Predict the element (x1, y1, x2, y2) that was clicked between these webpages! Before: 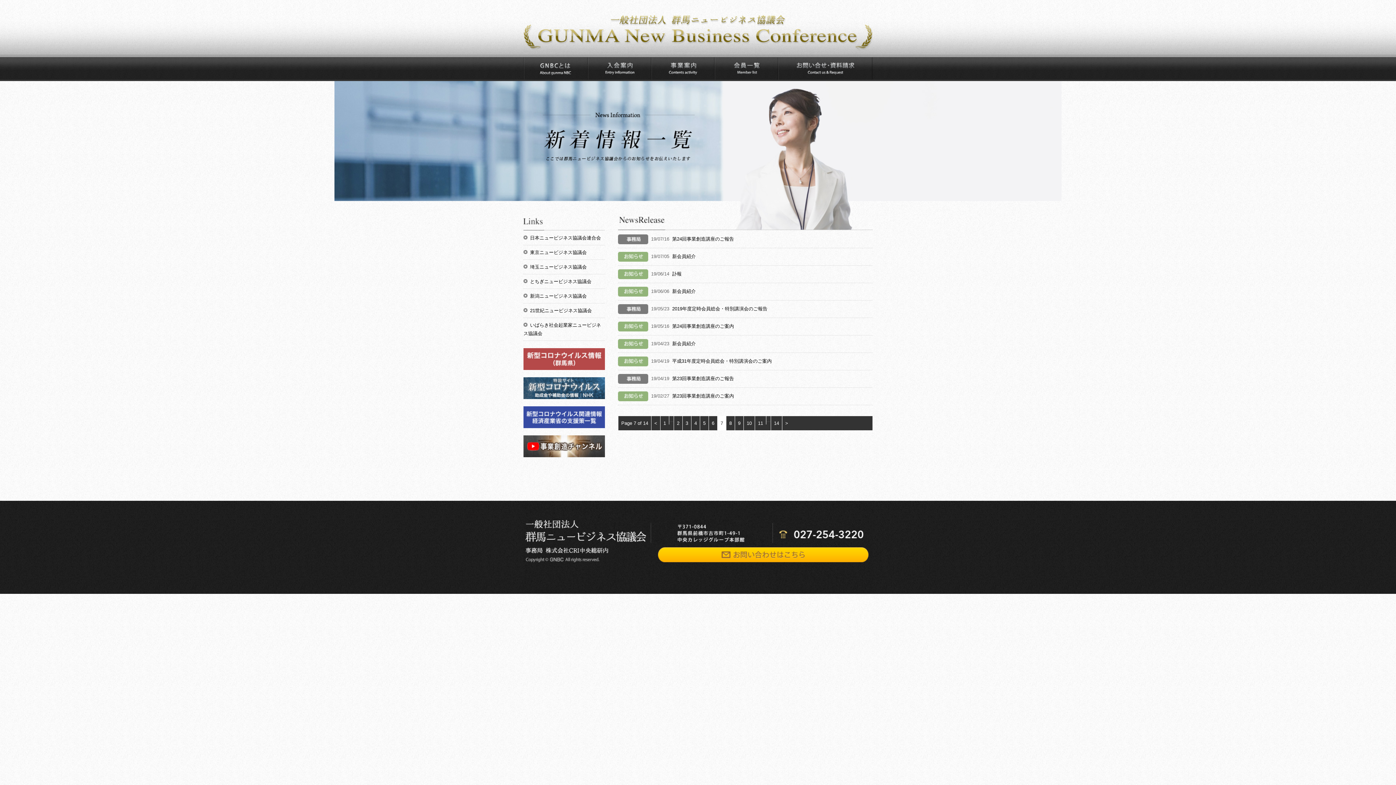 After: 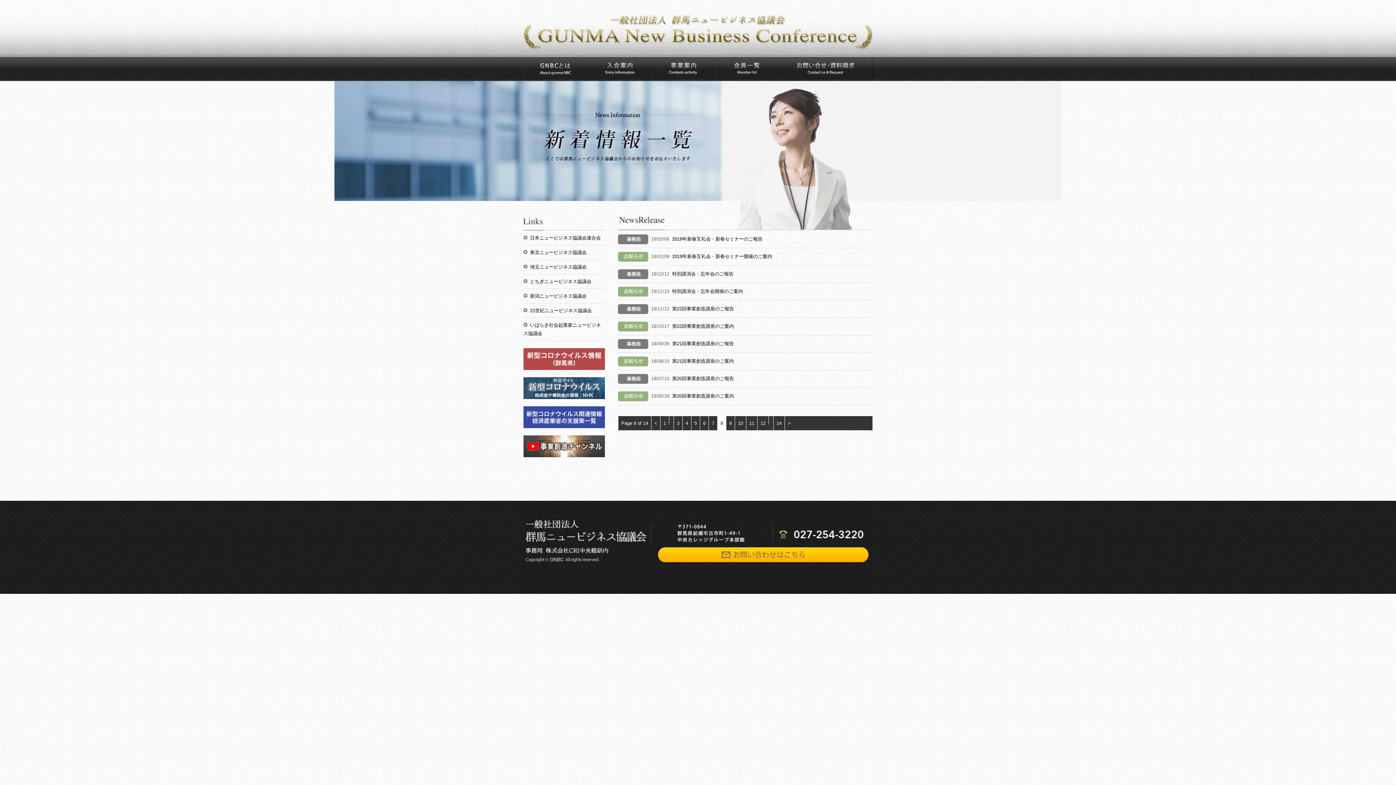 Action: bbox: (726, 416, 734, 430) label: 8